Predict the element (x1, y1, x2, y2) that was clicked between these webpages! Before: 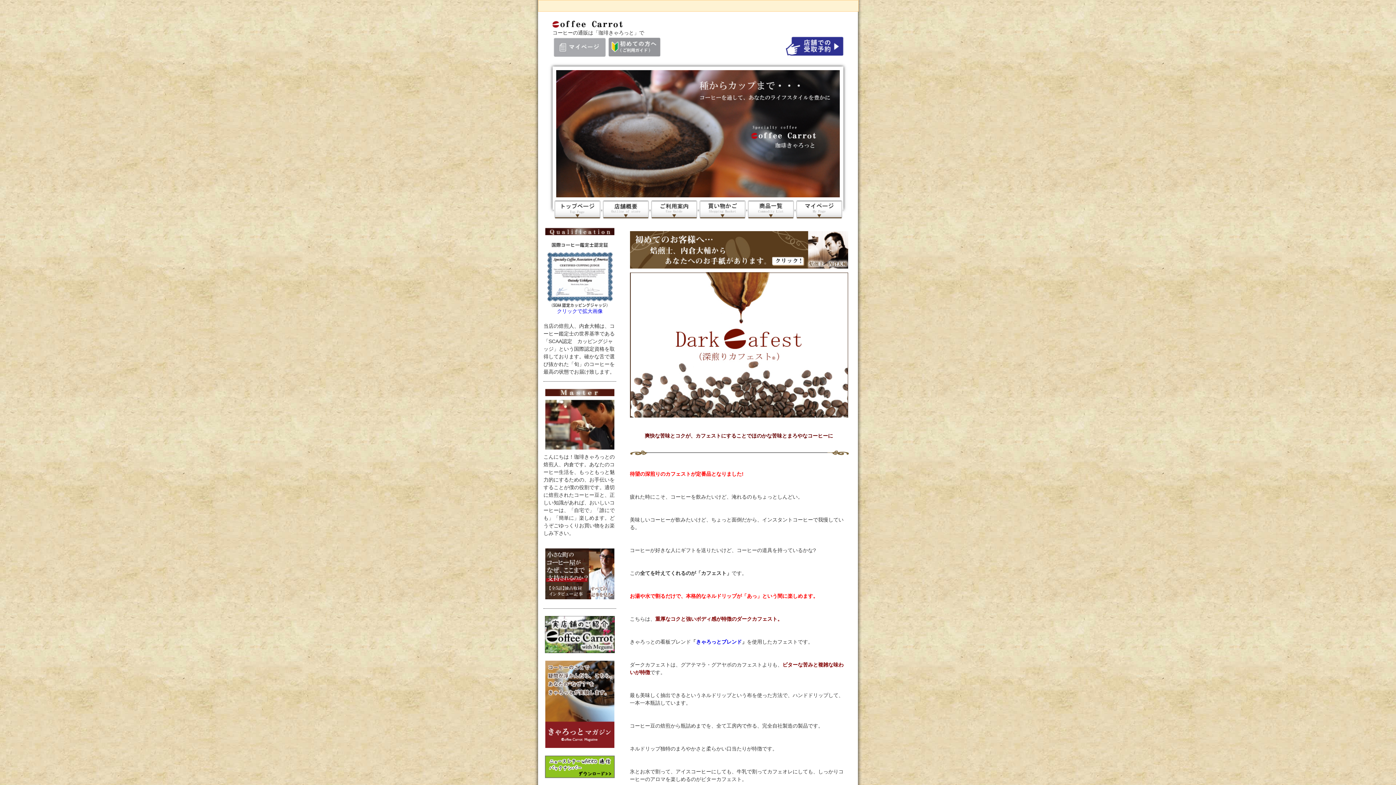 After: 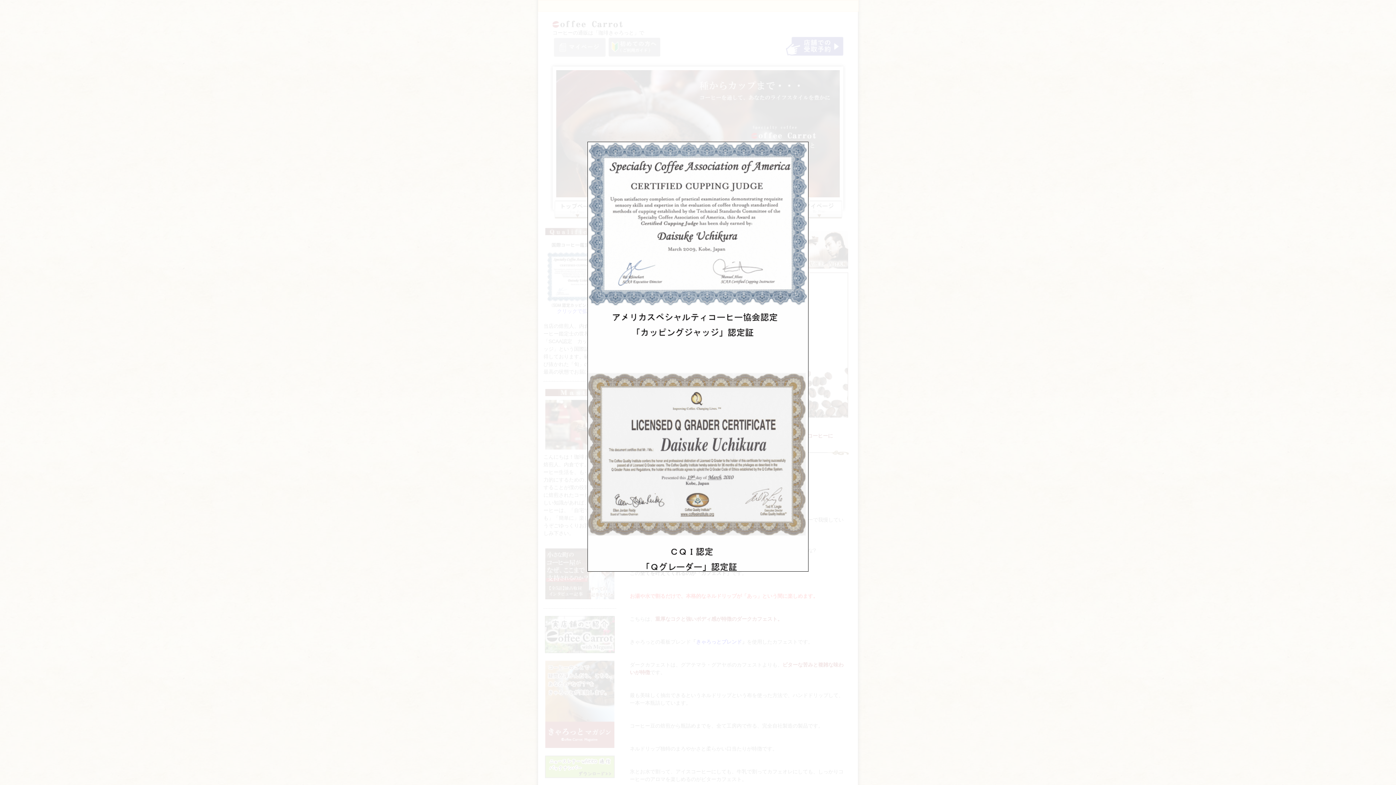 Action: bbox: (543, 242, 616, 315) label: クリックで拡大画像